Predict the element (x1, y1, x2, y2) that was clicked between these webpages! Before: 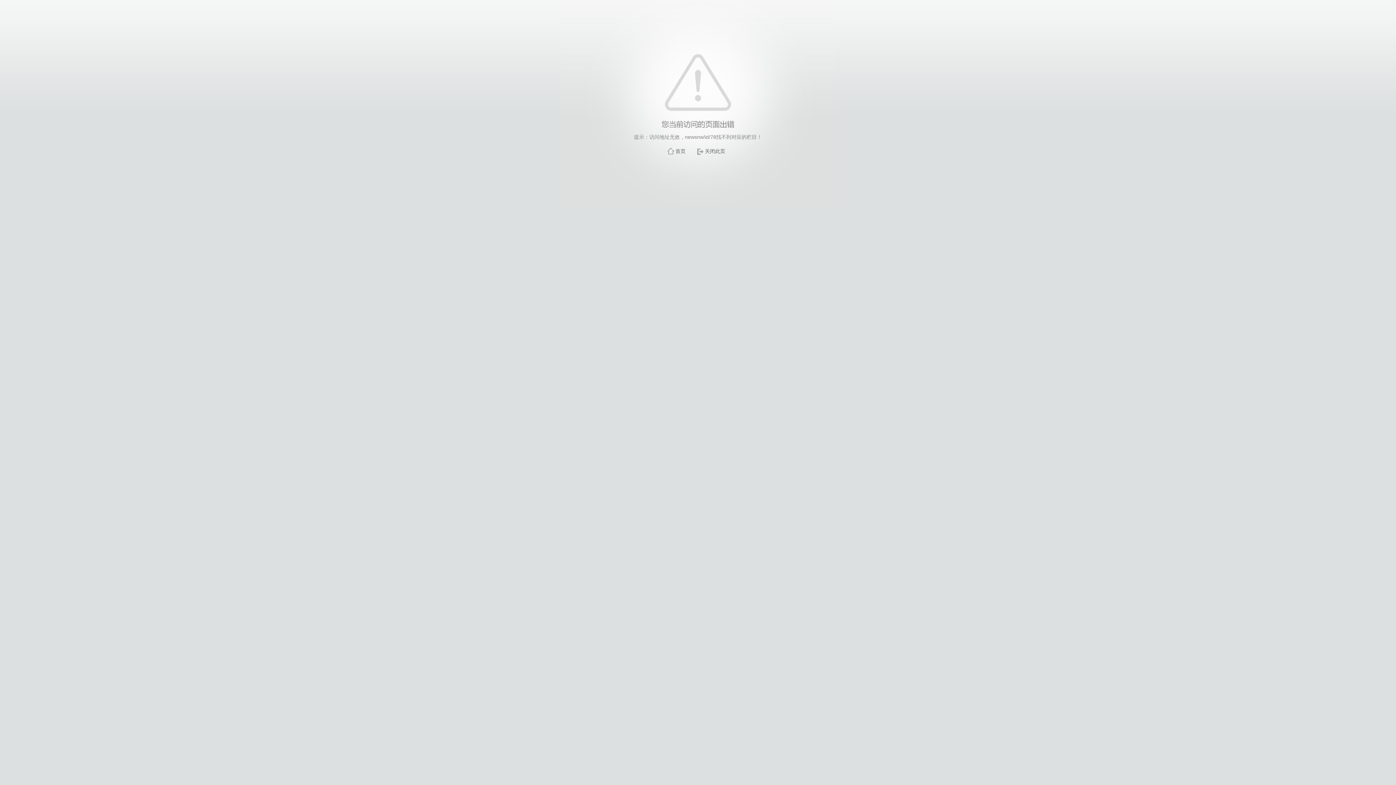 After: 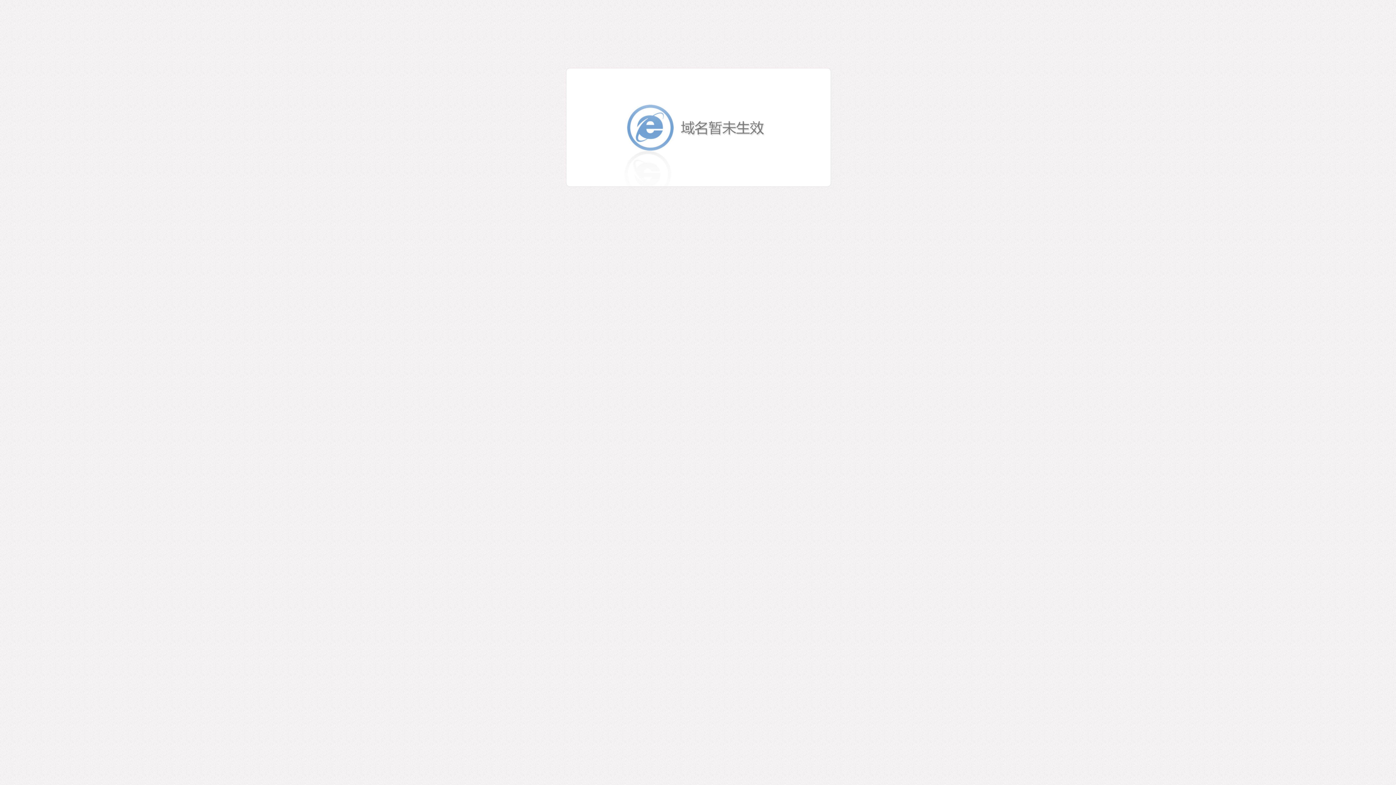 Action: bbox: (675, 148, 685, 154) label: 首页